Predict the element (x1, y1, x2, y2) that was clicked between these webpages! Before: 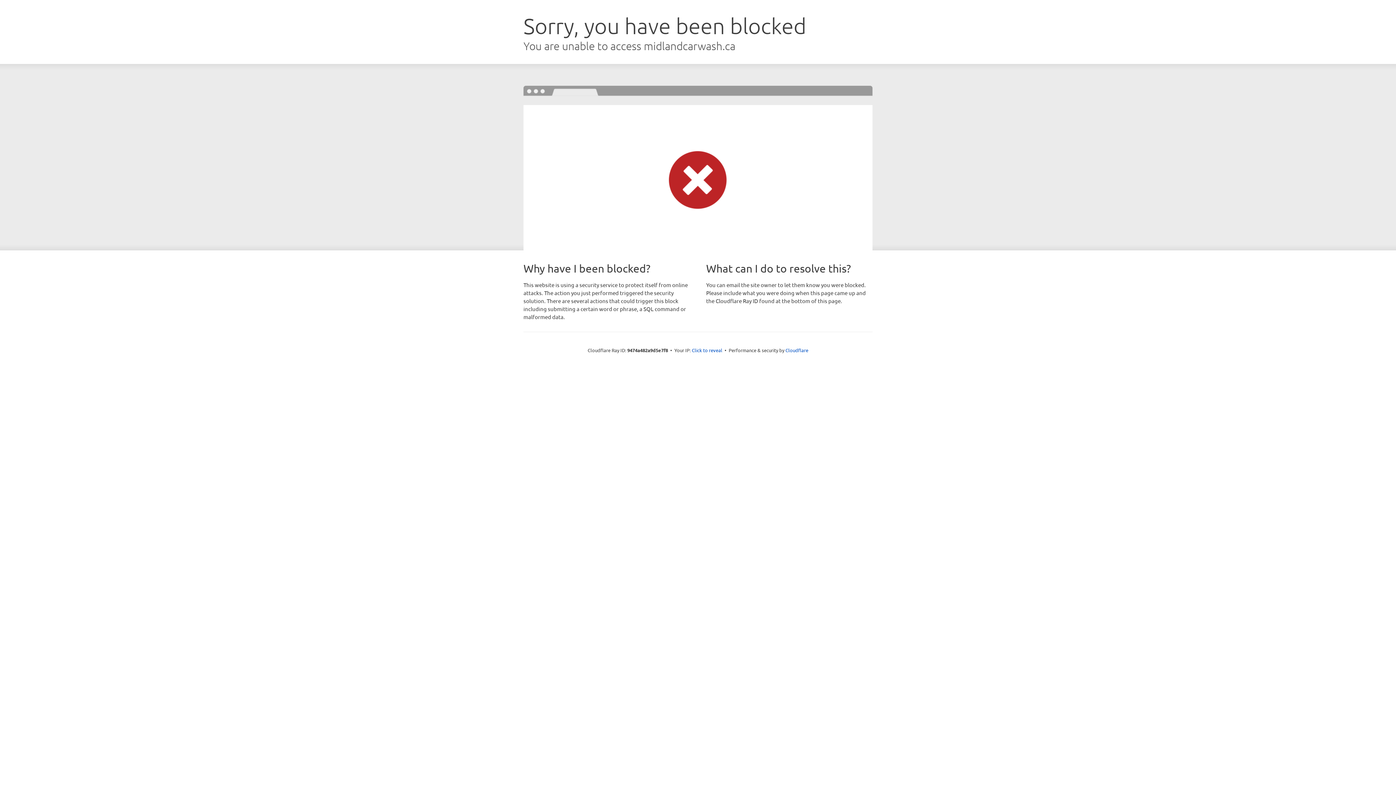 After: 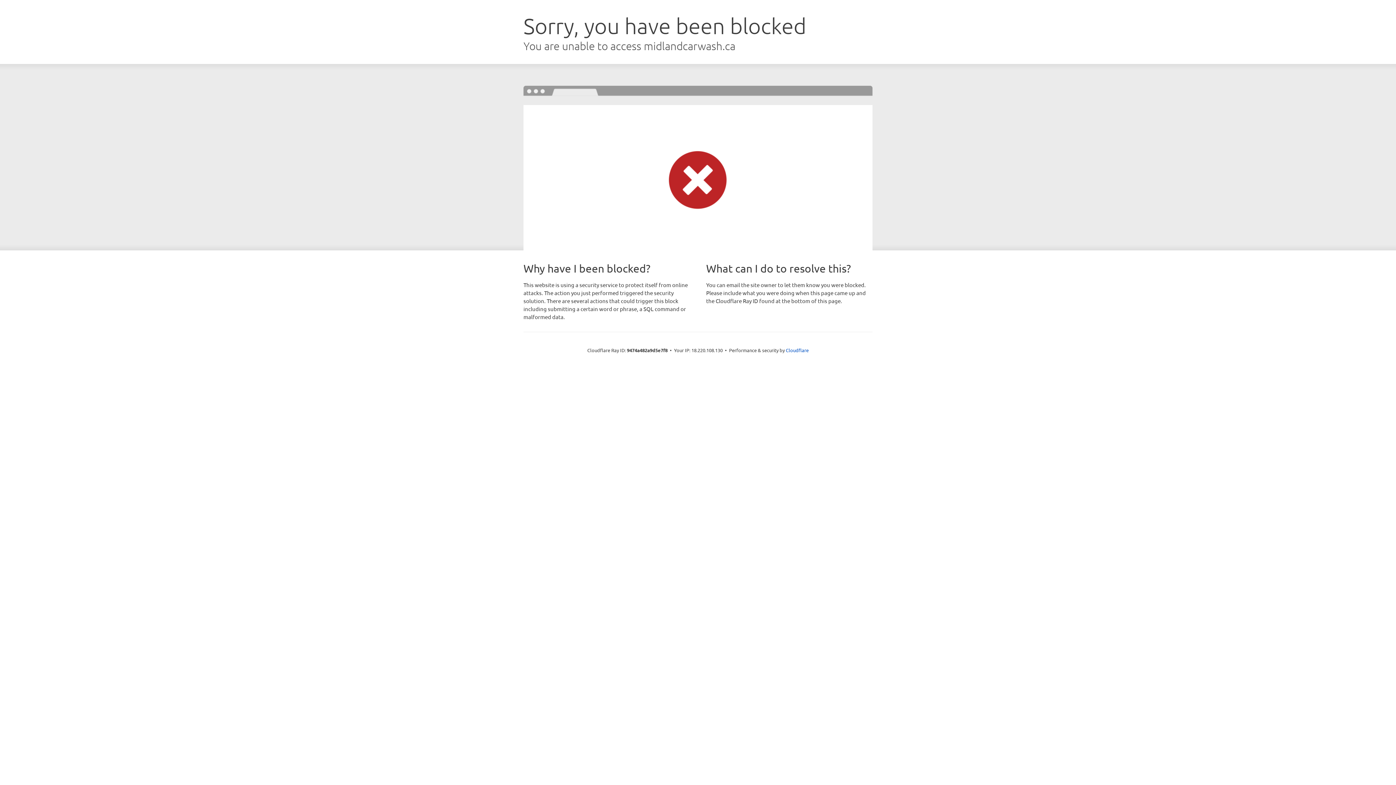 Action: bbox: (692, 346, 722, 353) label: Click to reveal